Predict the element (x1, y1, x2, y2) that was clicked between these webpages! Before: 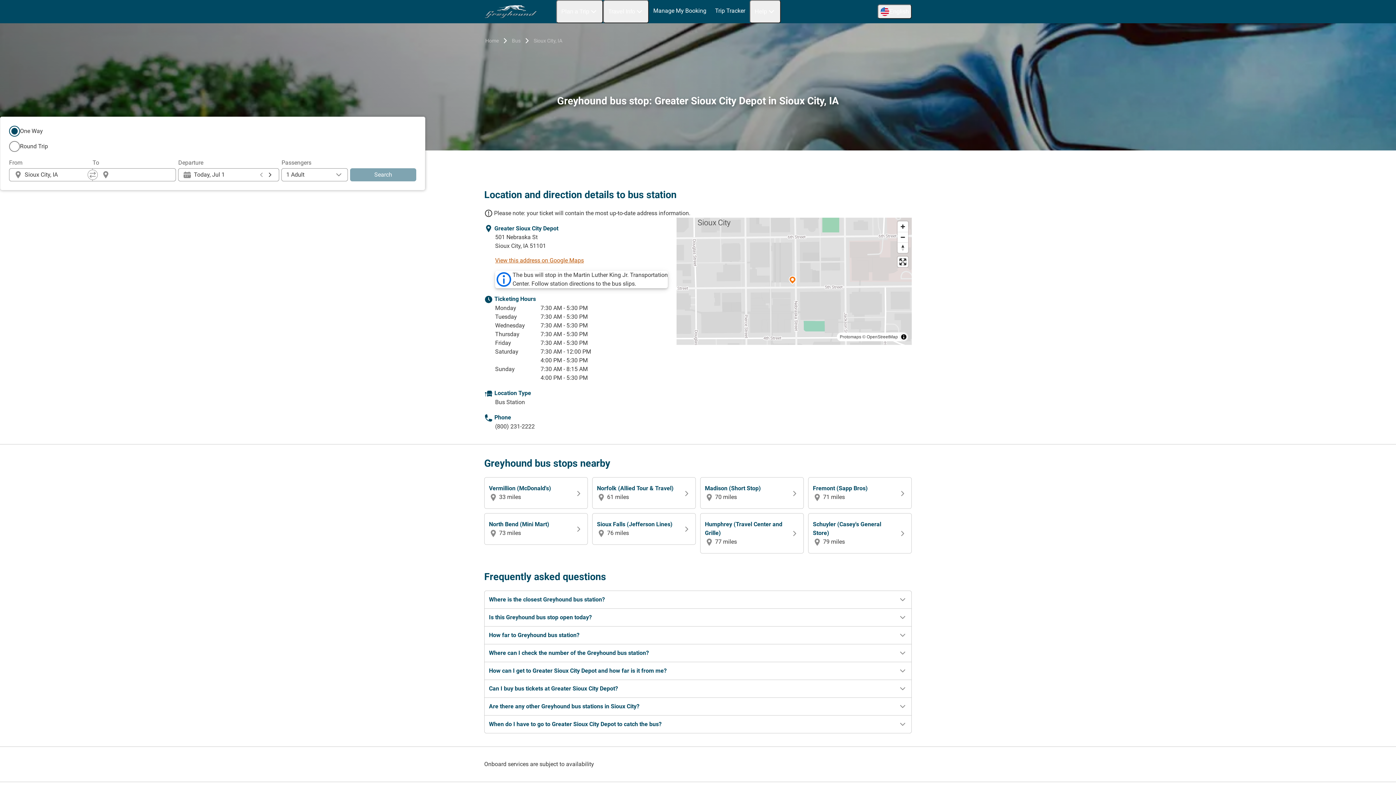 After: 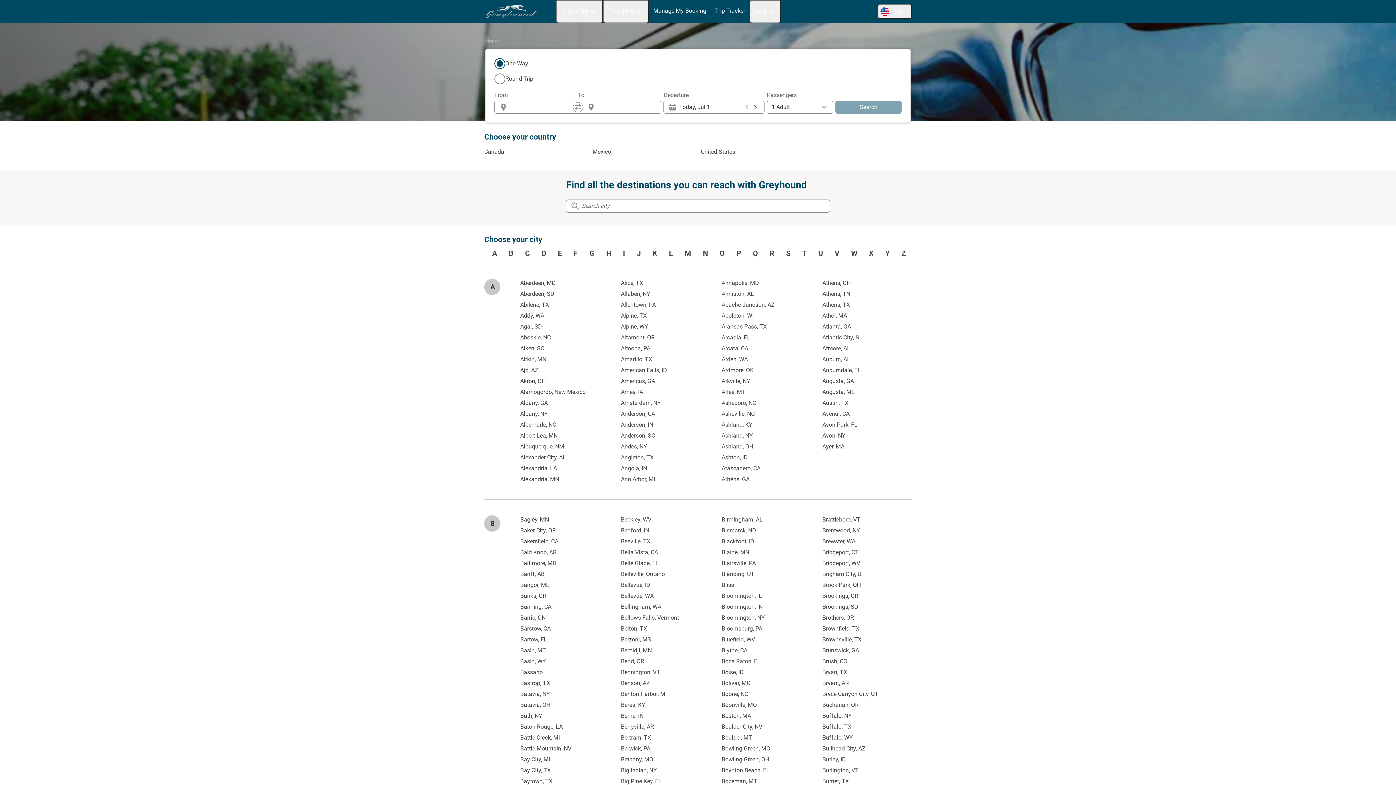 Action: label: Bus bbox: (510, 36, 521, 45)